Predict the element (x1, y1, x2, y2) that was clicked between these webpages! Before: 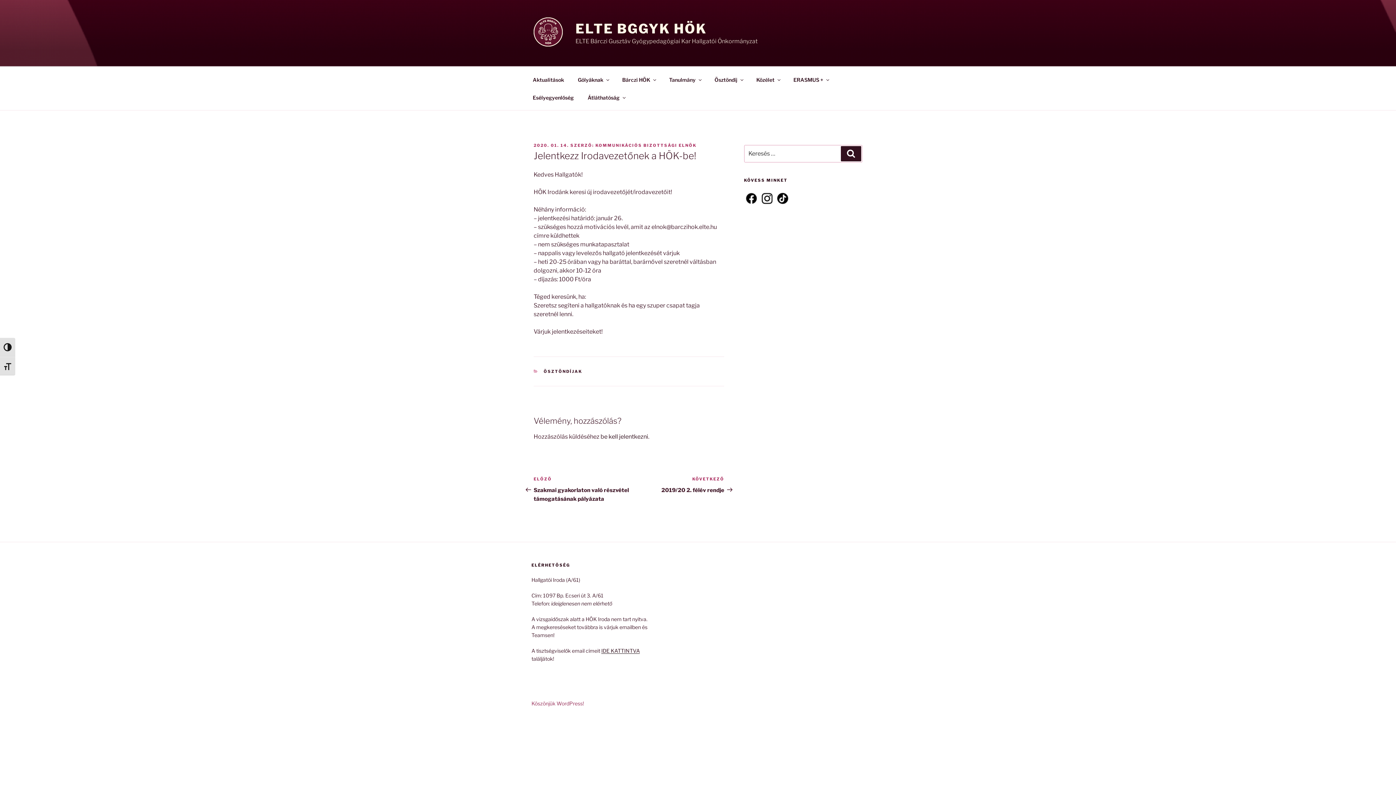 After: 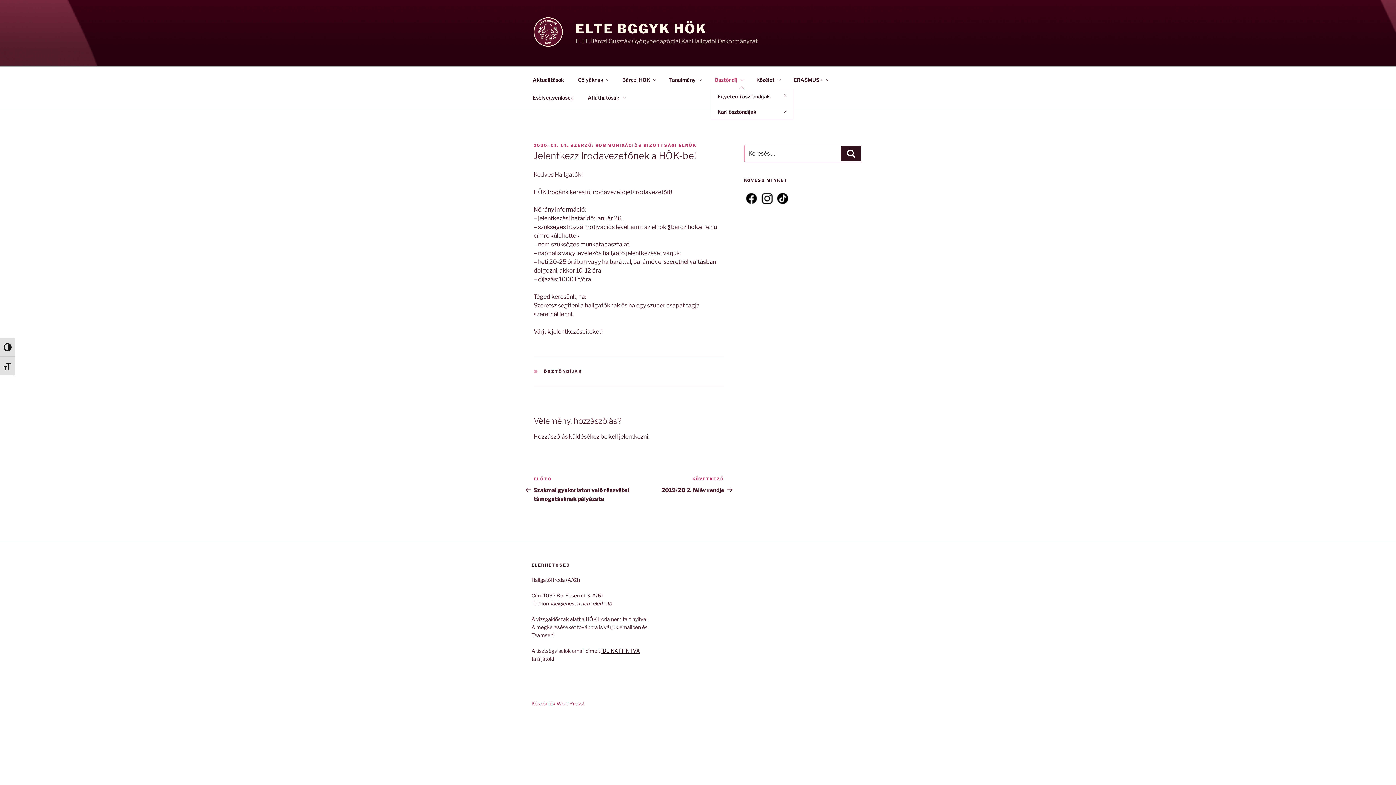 Action: bbox: (708, 70, 749, 88) label: Ösztöndíj